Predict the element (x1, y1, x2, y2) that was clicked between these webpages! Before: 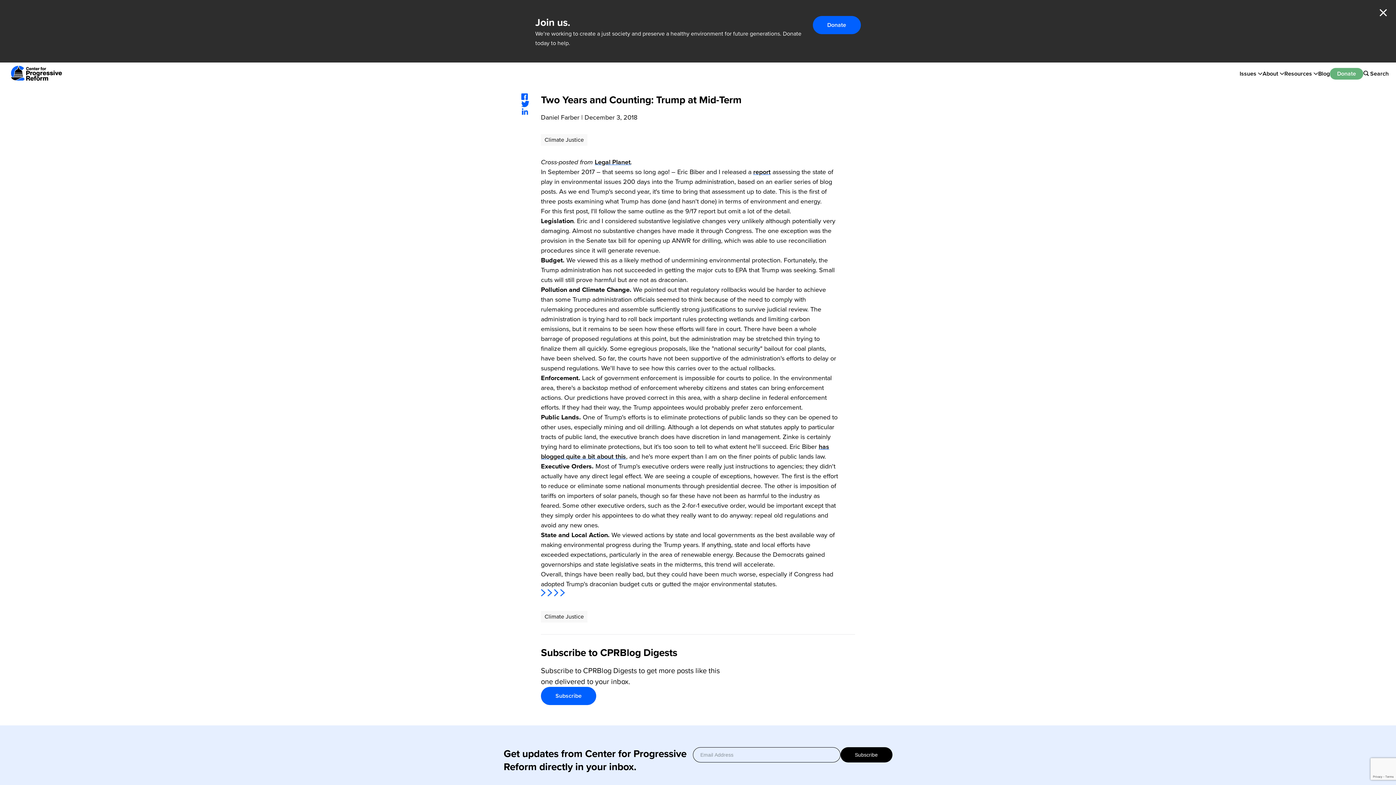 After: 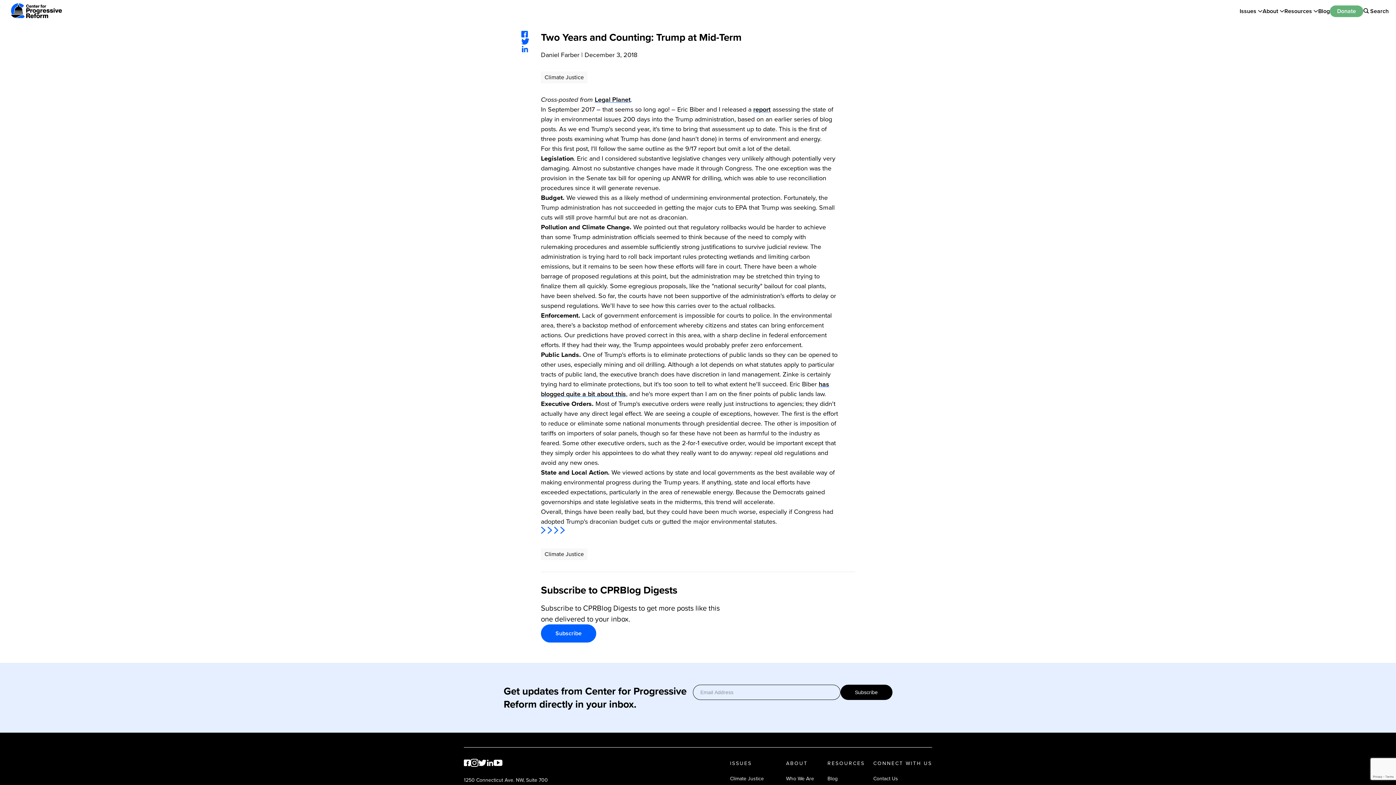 Action: bbox: (1379, 8, 1387, 16) label: Close